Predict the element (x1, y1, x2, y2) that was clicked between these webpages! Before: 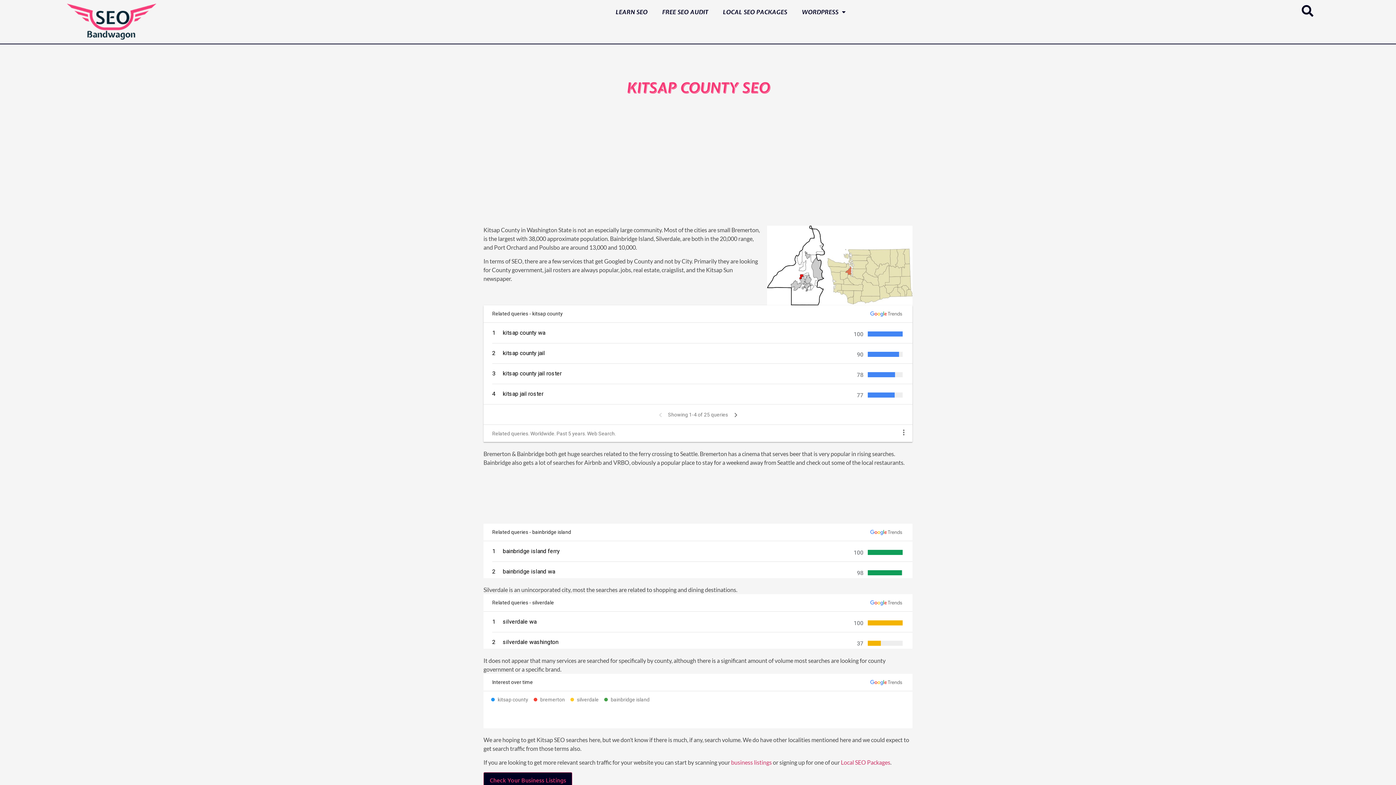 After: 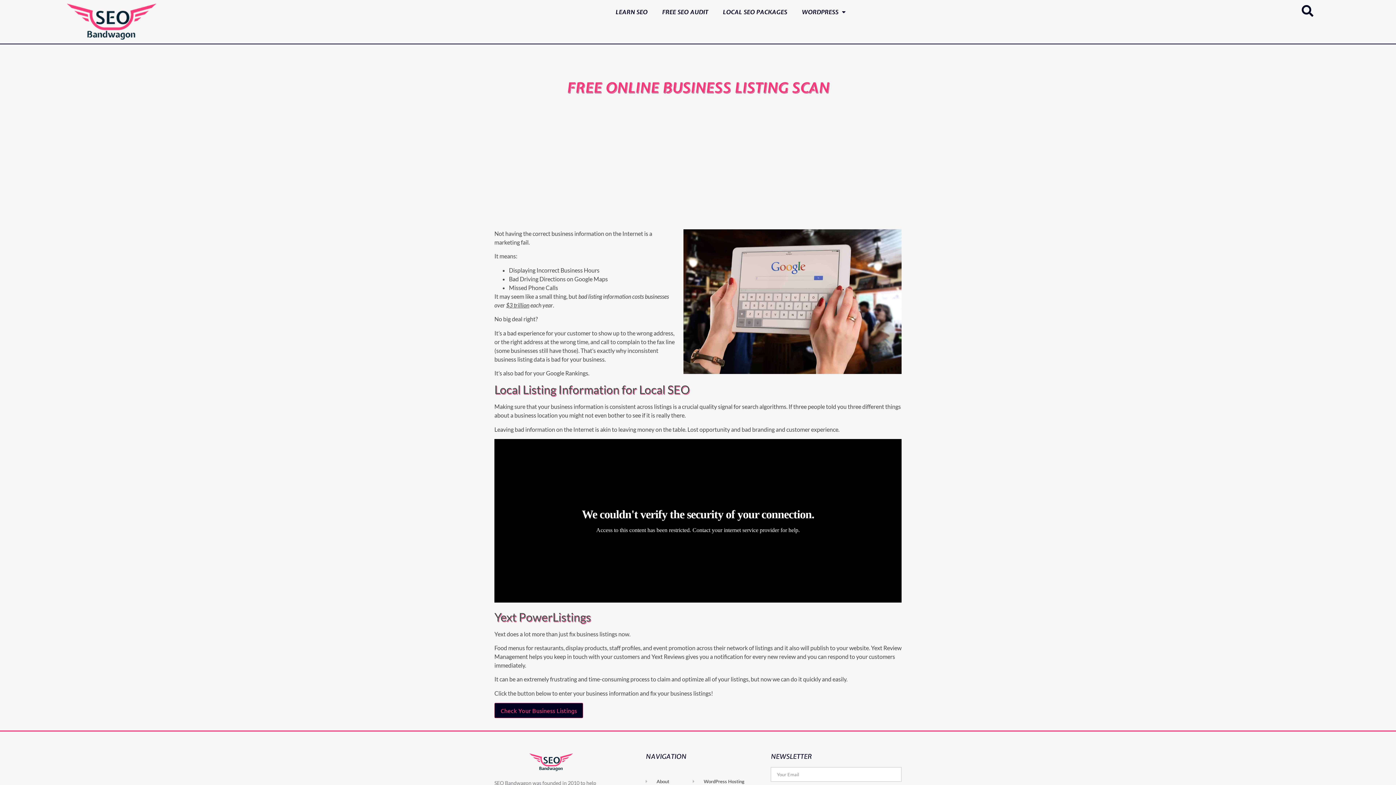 Action: bbox: (731, 759, 772, 766) label: business listings